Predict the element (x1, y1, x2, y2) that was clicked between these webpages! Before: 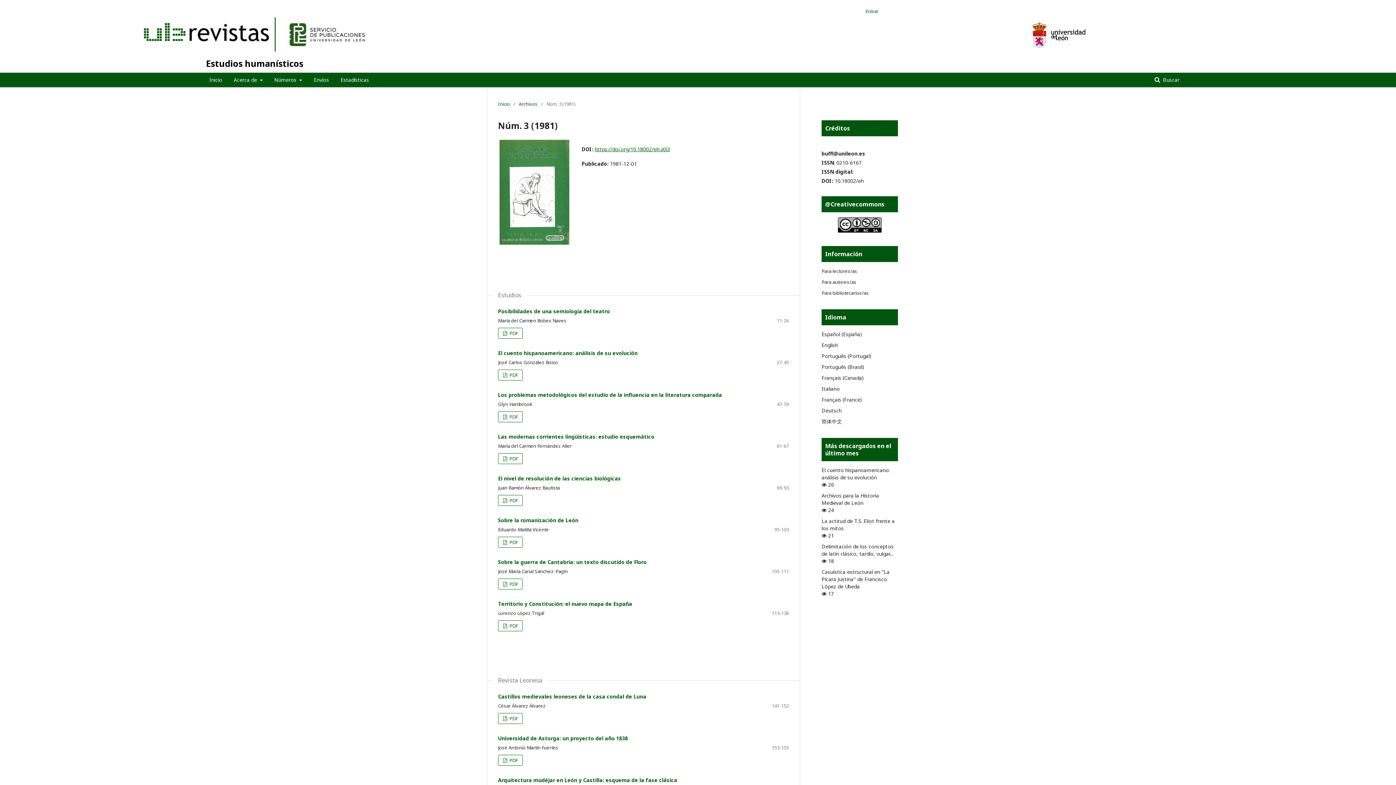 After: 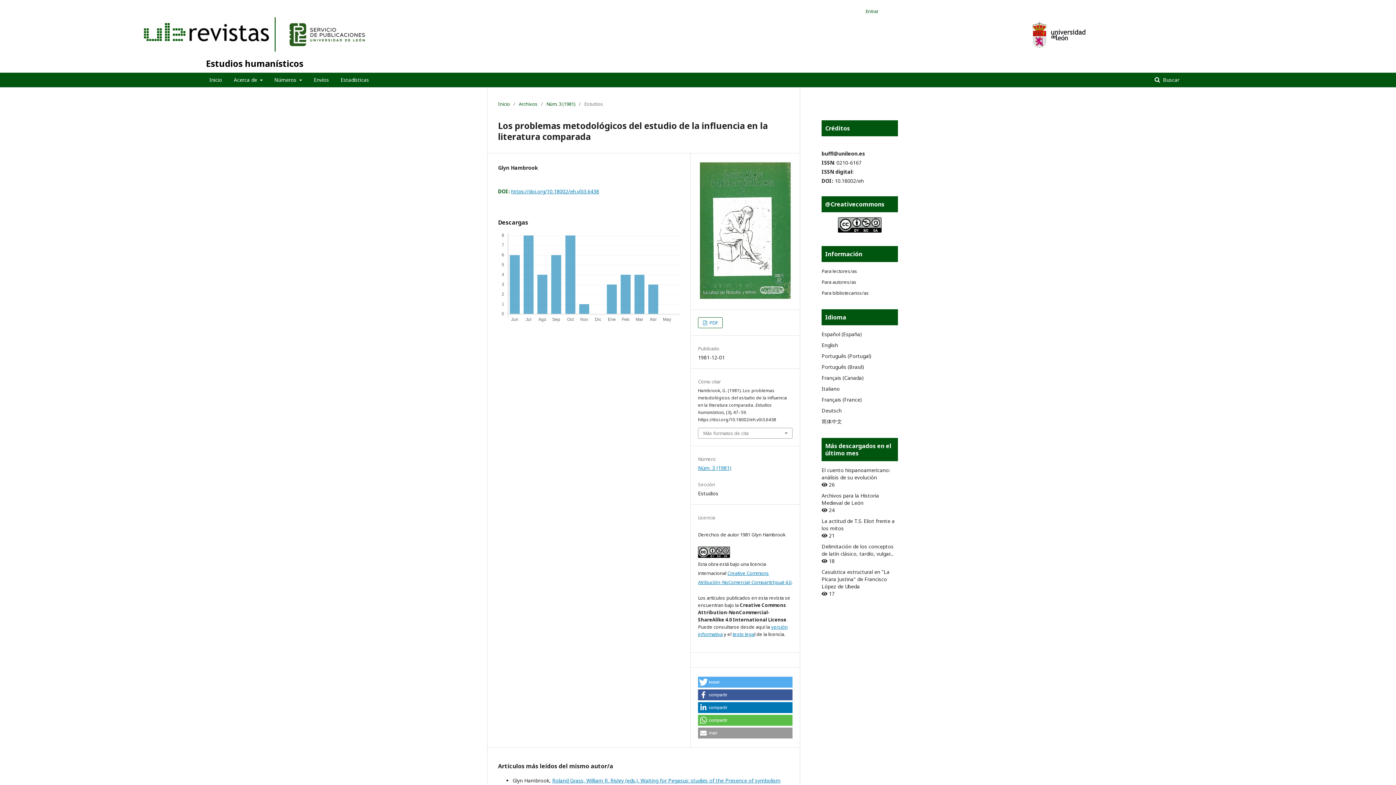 Action: label: Los problemas metodológicos del estudio de la influencia en la literatura comparada bbox: (498, 391, 722, 398)